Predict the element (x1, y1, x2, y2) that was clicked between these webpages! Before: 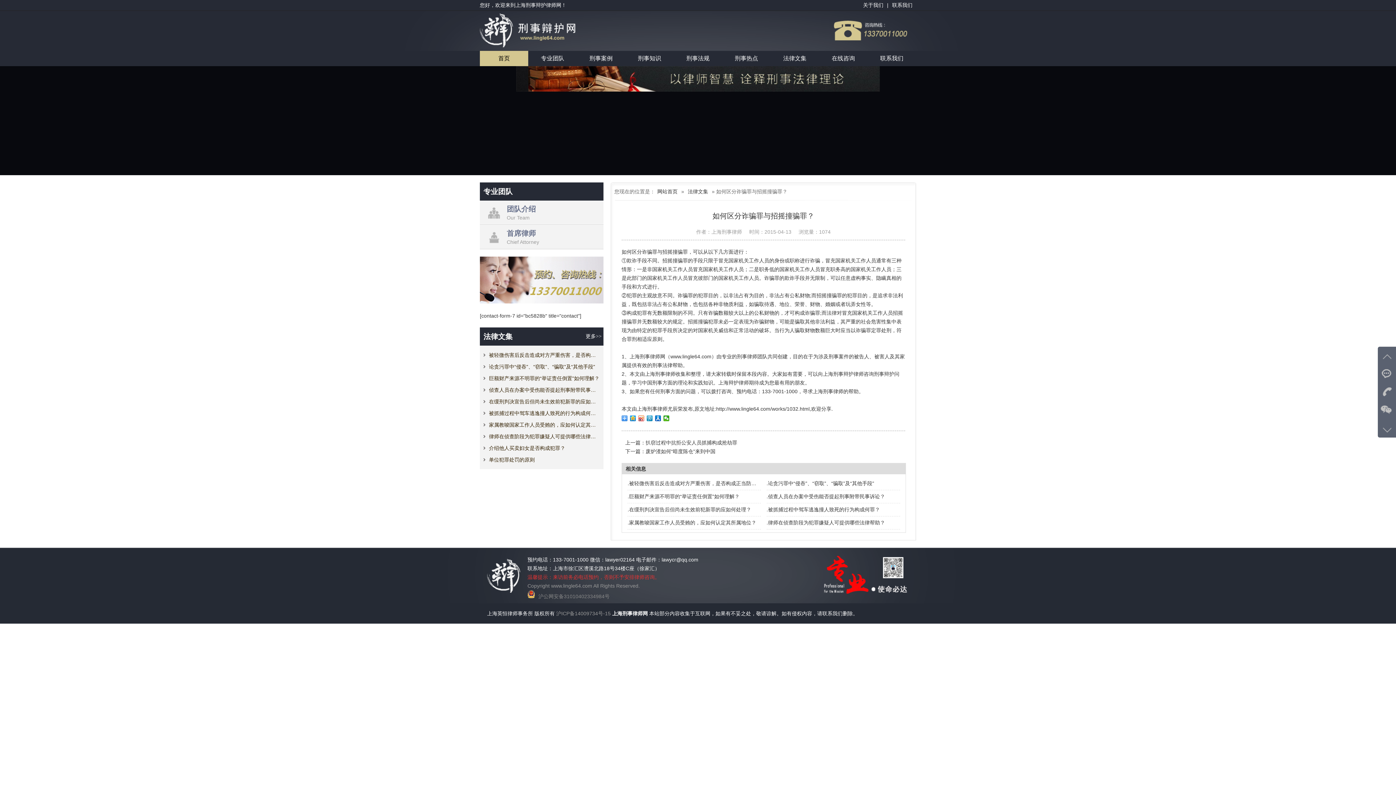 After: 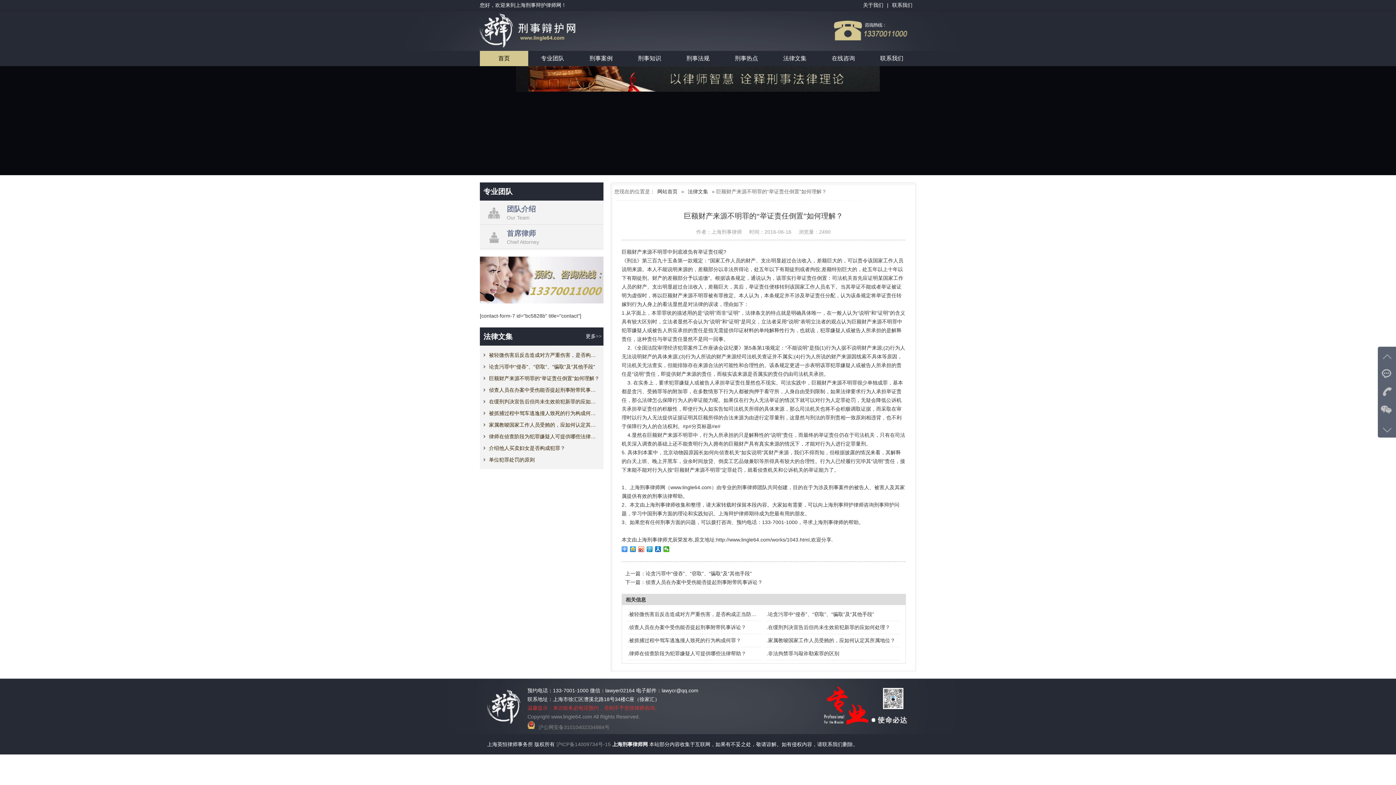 Action: bbox: (489, 372, 600, 384) label: 巨额财产来源不明罪的“举证责任倒置”如何理解？